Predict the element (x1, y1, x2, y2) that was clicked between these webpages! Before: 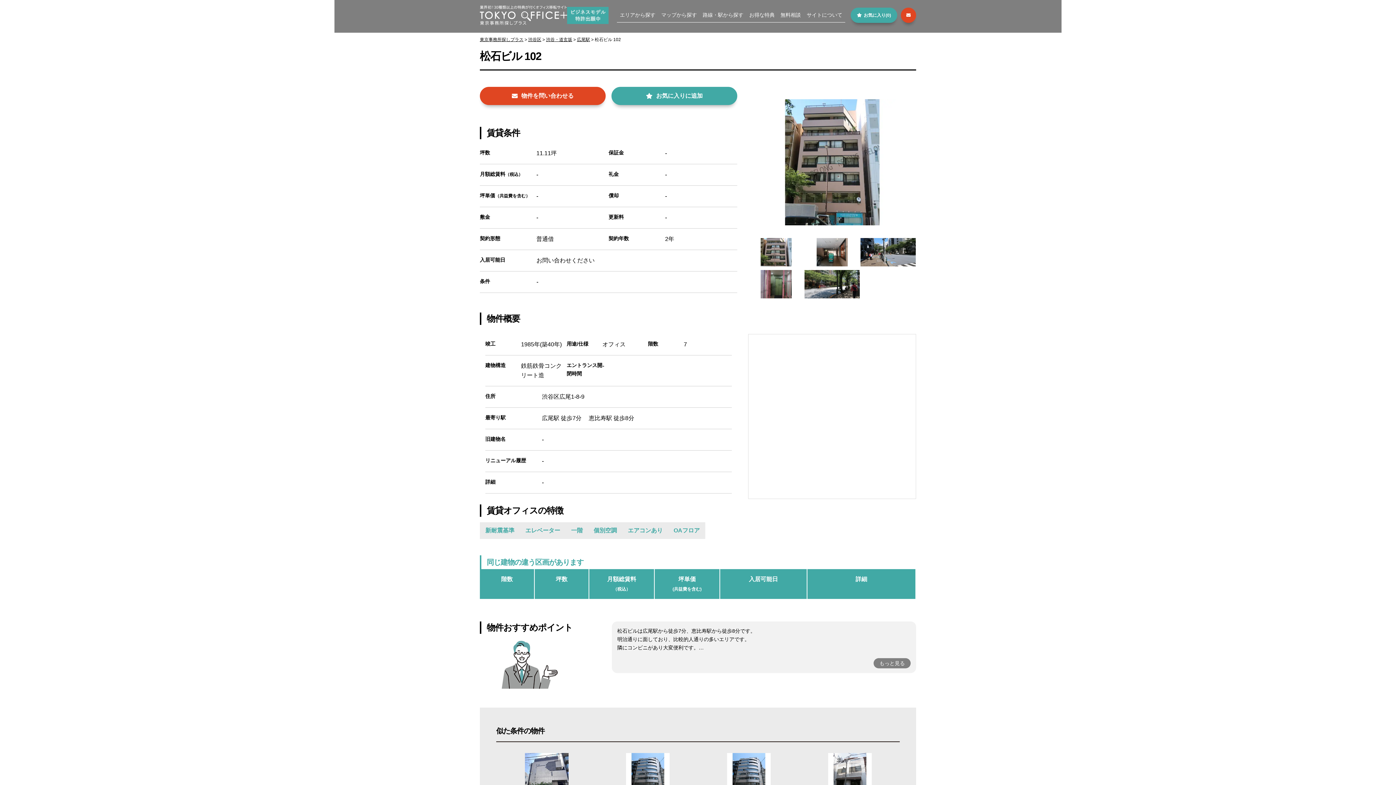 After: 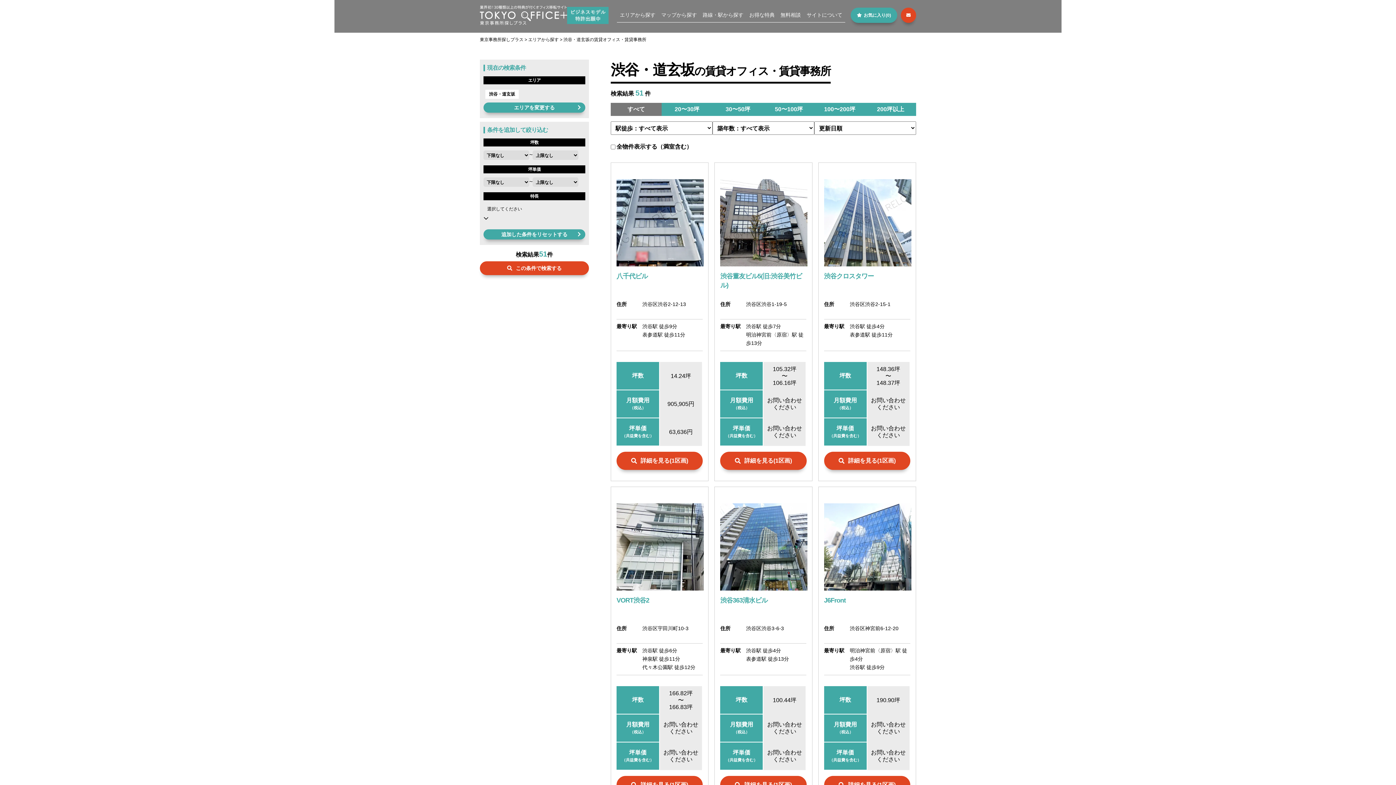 Action: label: 渋谷・道玄坂 bbox: (546, 37, 572, 42)